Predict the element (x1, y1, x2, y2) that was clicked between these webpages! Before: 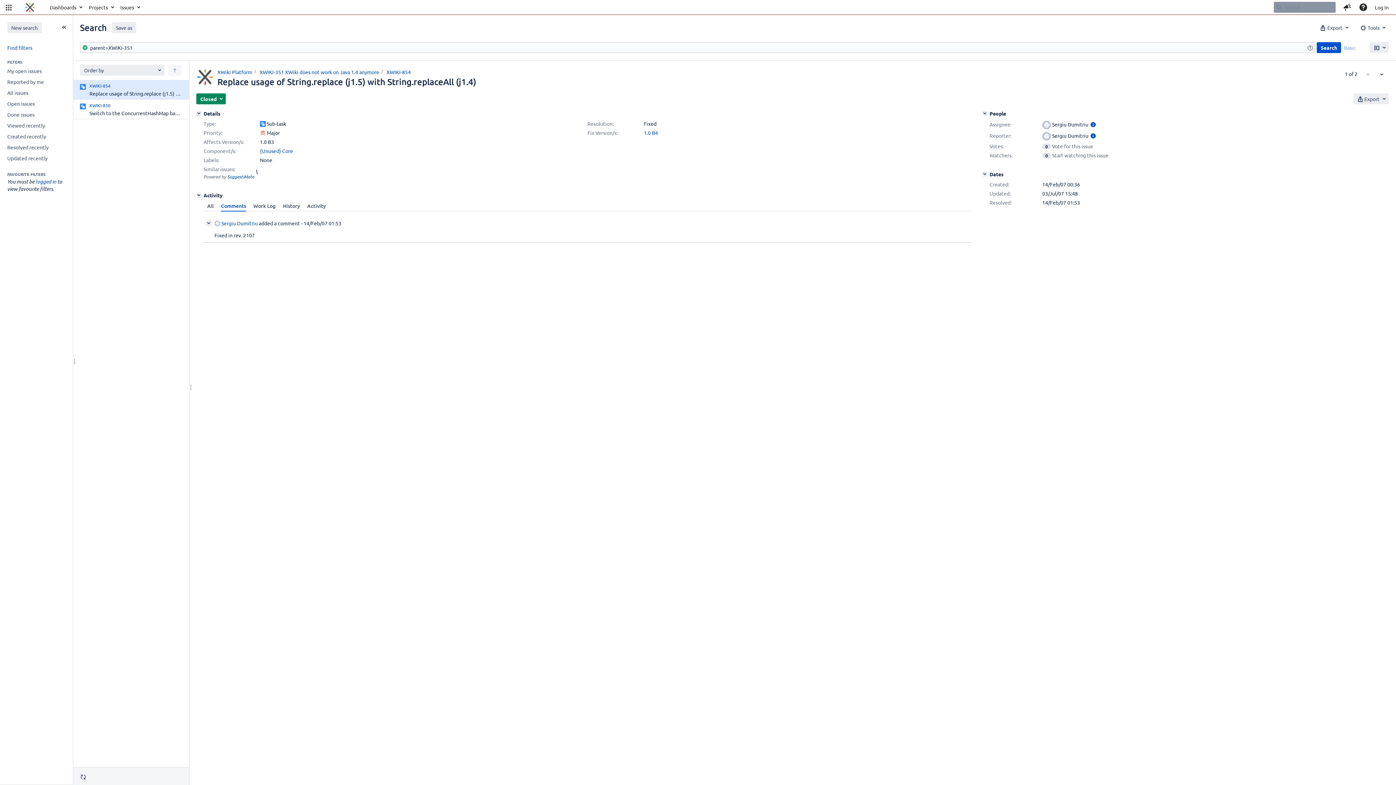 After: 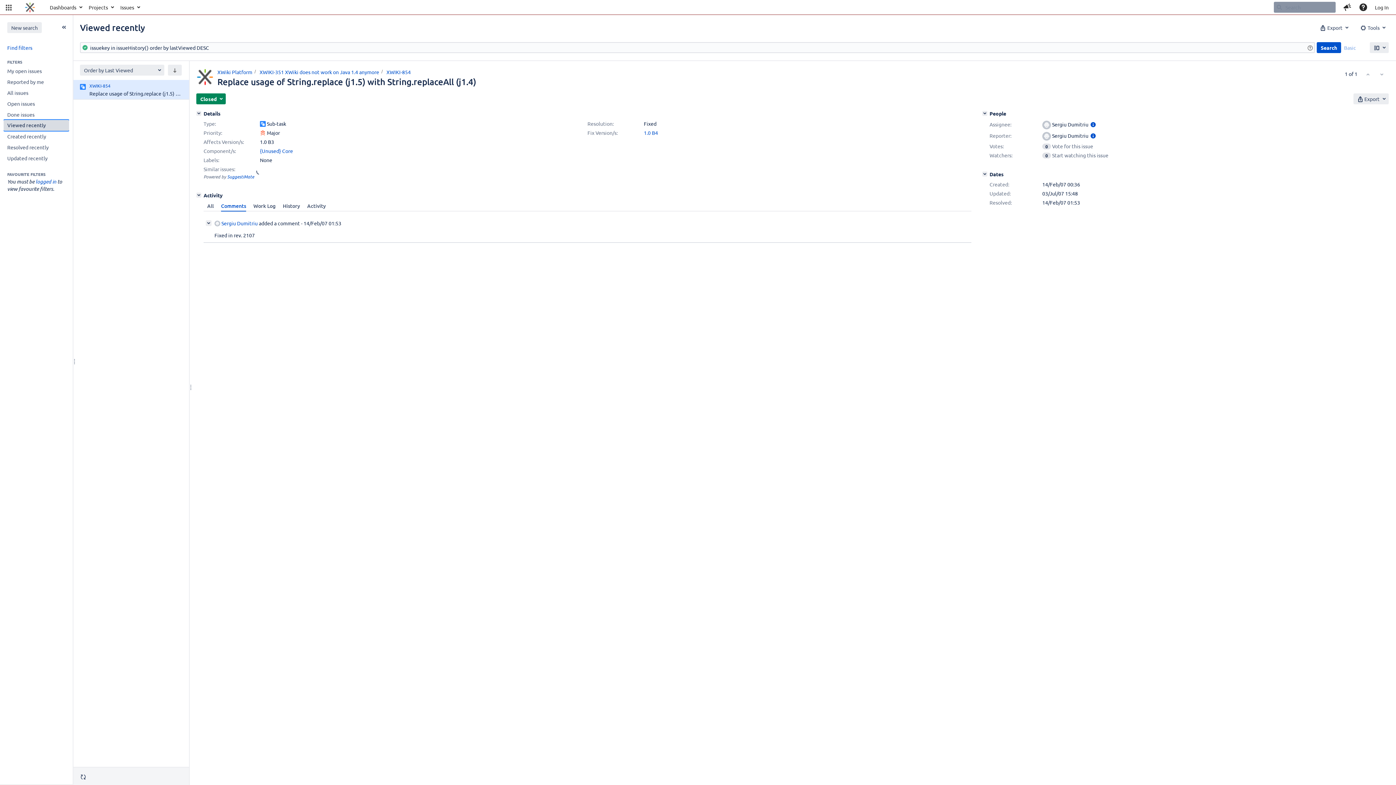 Action: label: Viewed recently bbox: (3, 120, 69, 130)